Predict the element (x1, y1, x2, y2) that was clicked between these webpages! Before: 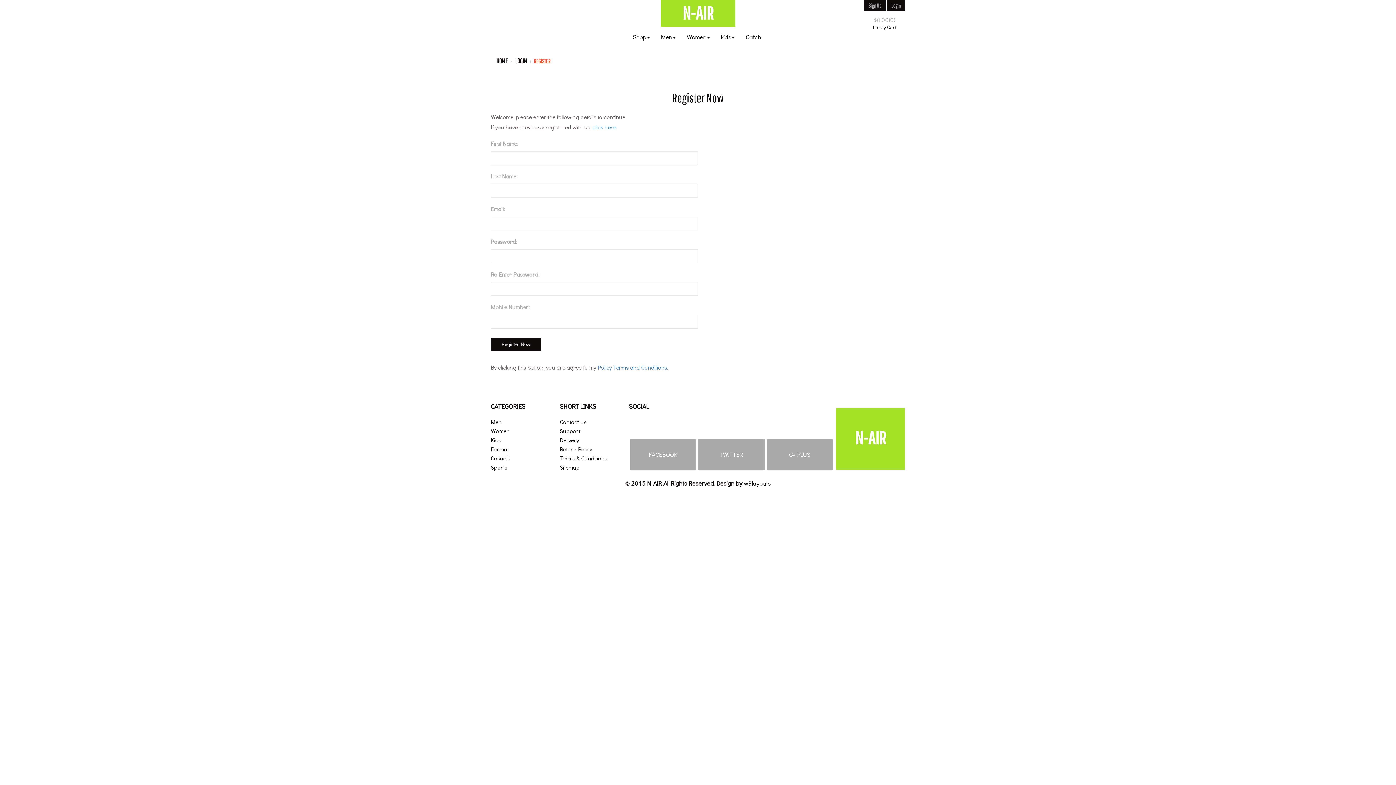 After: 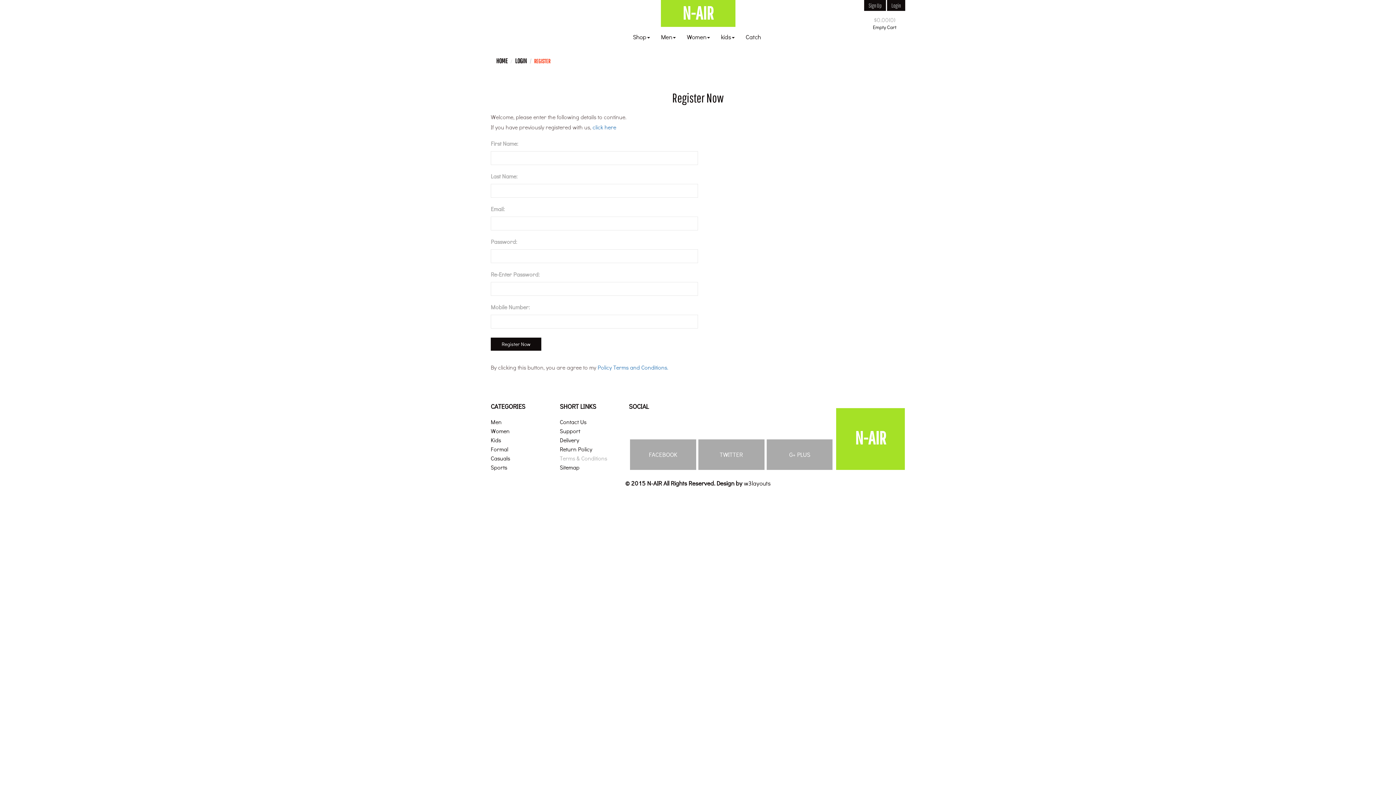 Action: bbox: (560, 454, 607, 462) label: Terms & Conditions